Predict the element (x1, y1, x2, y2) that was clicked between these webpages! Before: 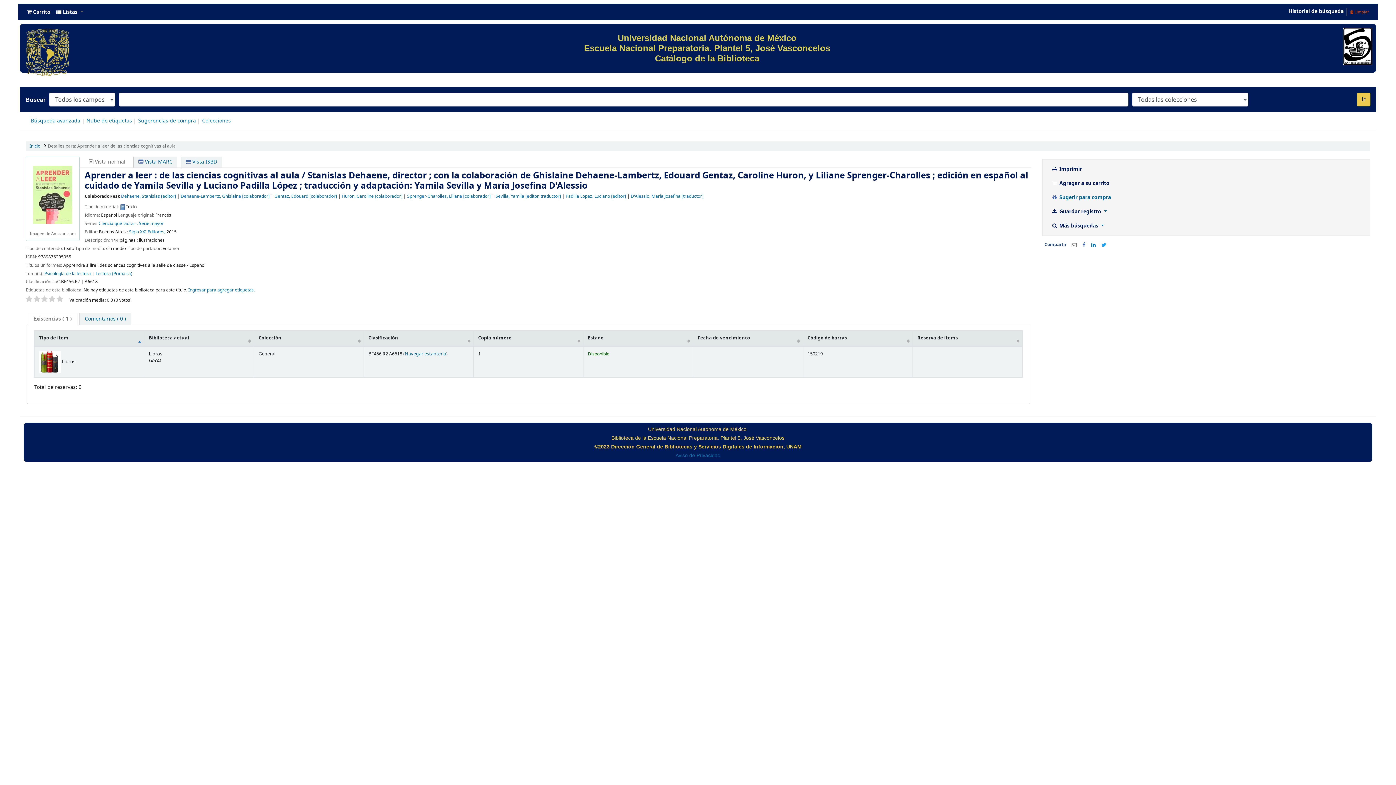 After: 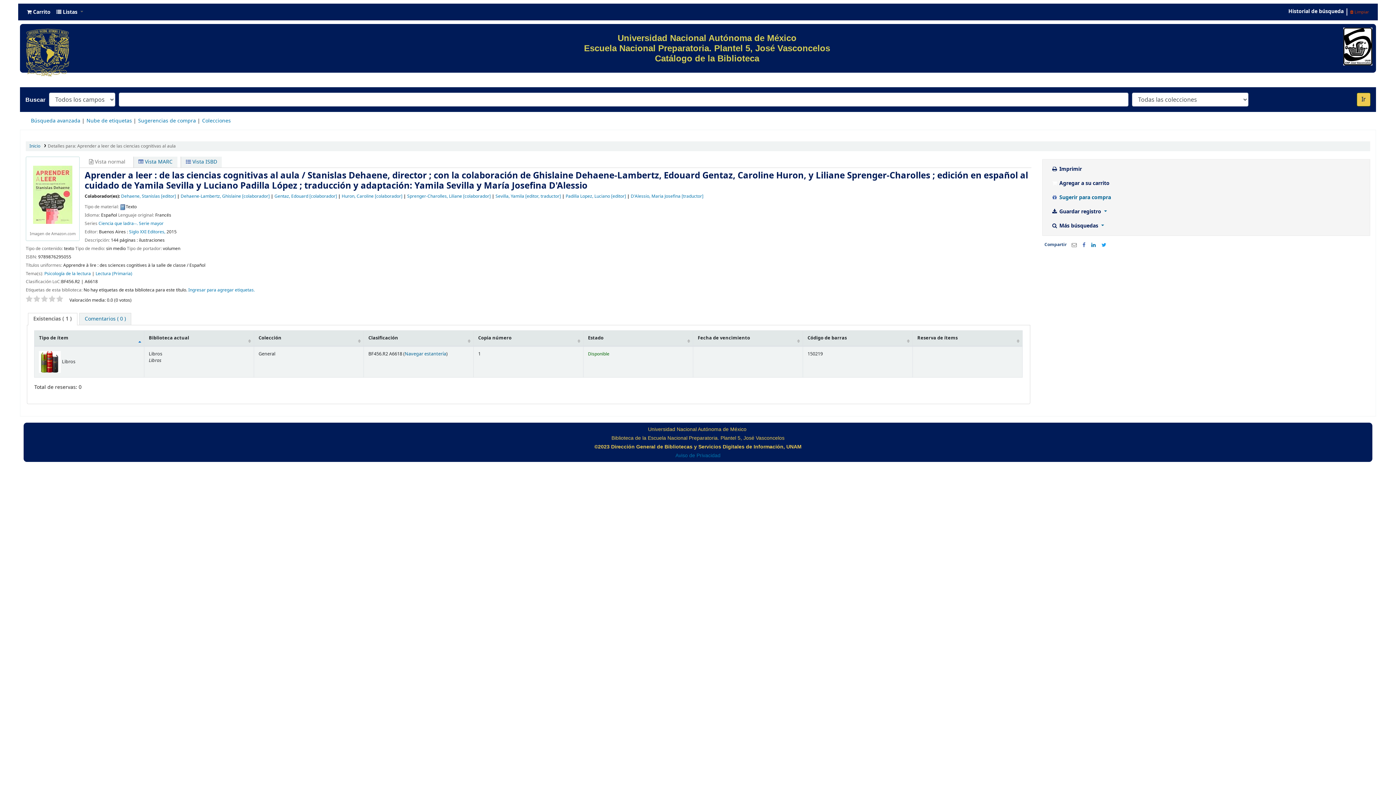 Action: bbox: (407, 193, 490, 199) label: Sprenger-Charolles, Liliane [colaborador]